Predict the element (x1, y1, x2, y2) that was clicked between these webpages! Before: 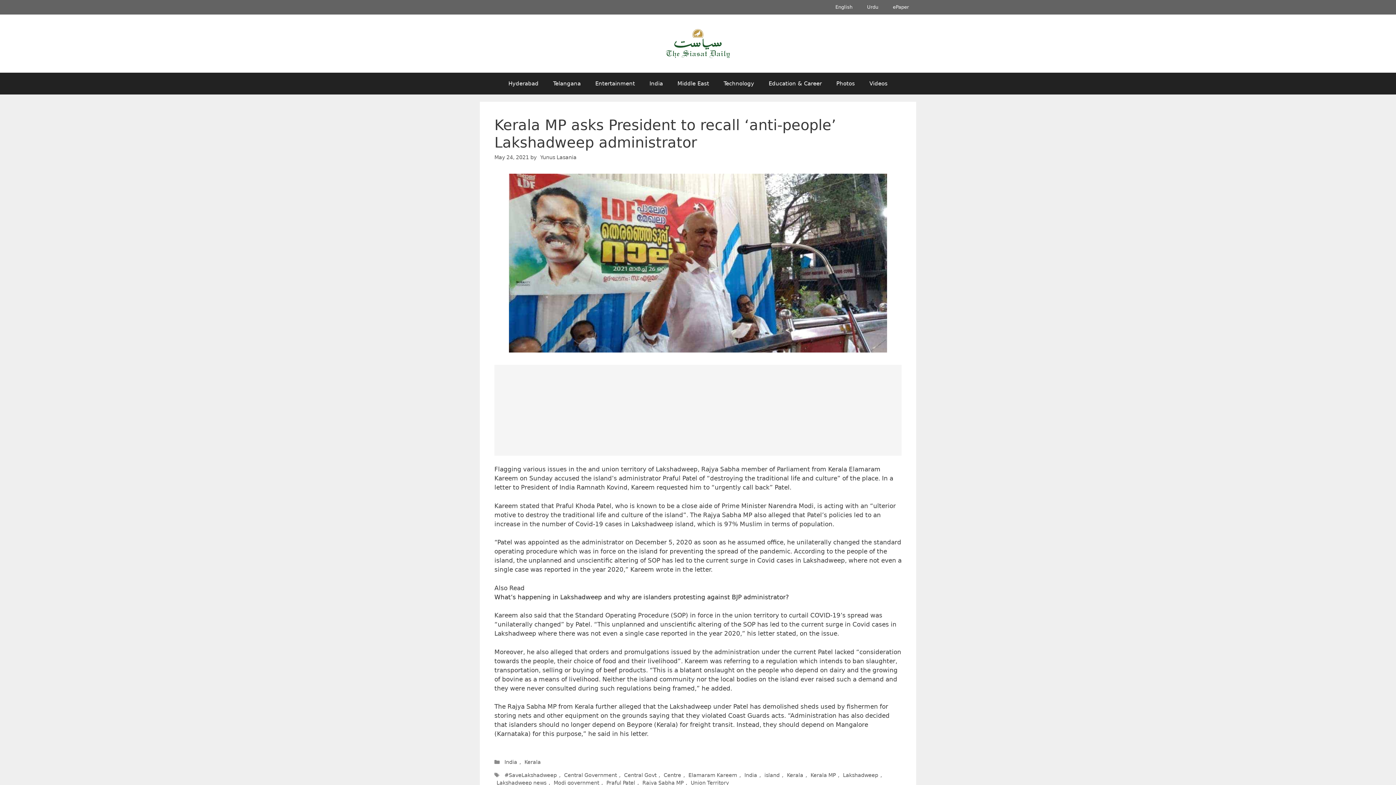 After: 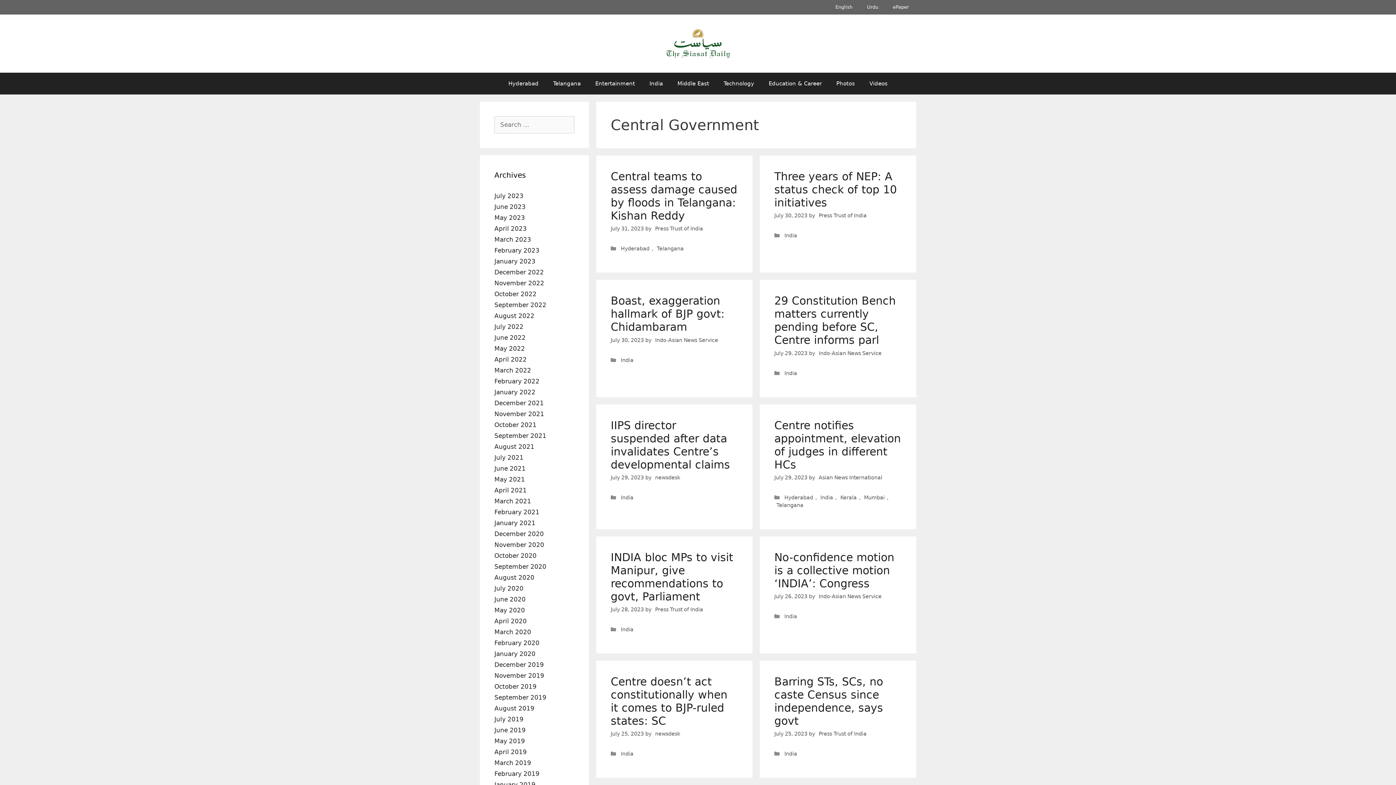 Action: bbox: (562, 771, 619, 779) label: Central Government